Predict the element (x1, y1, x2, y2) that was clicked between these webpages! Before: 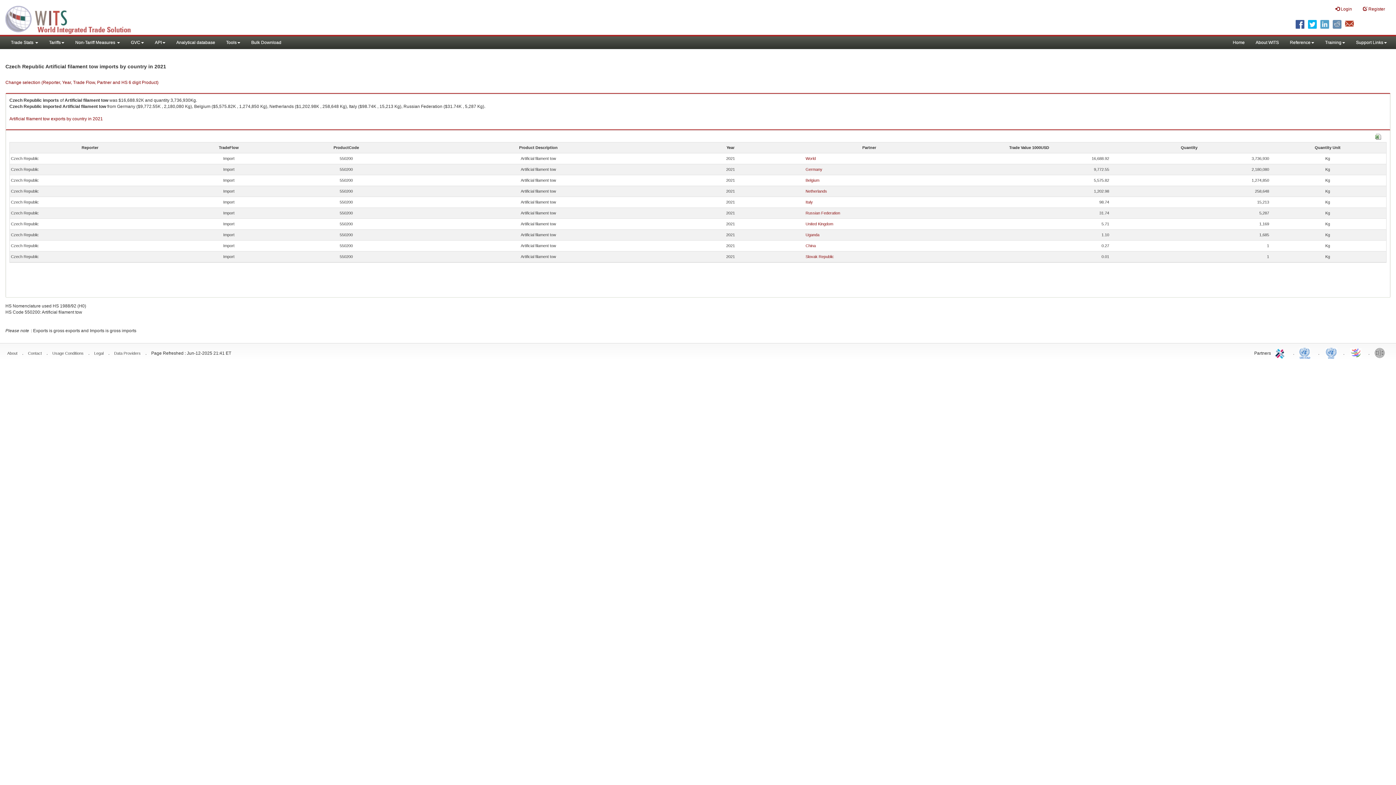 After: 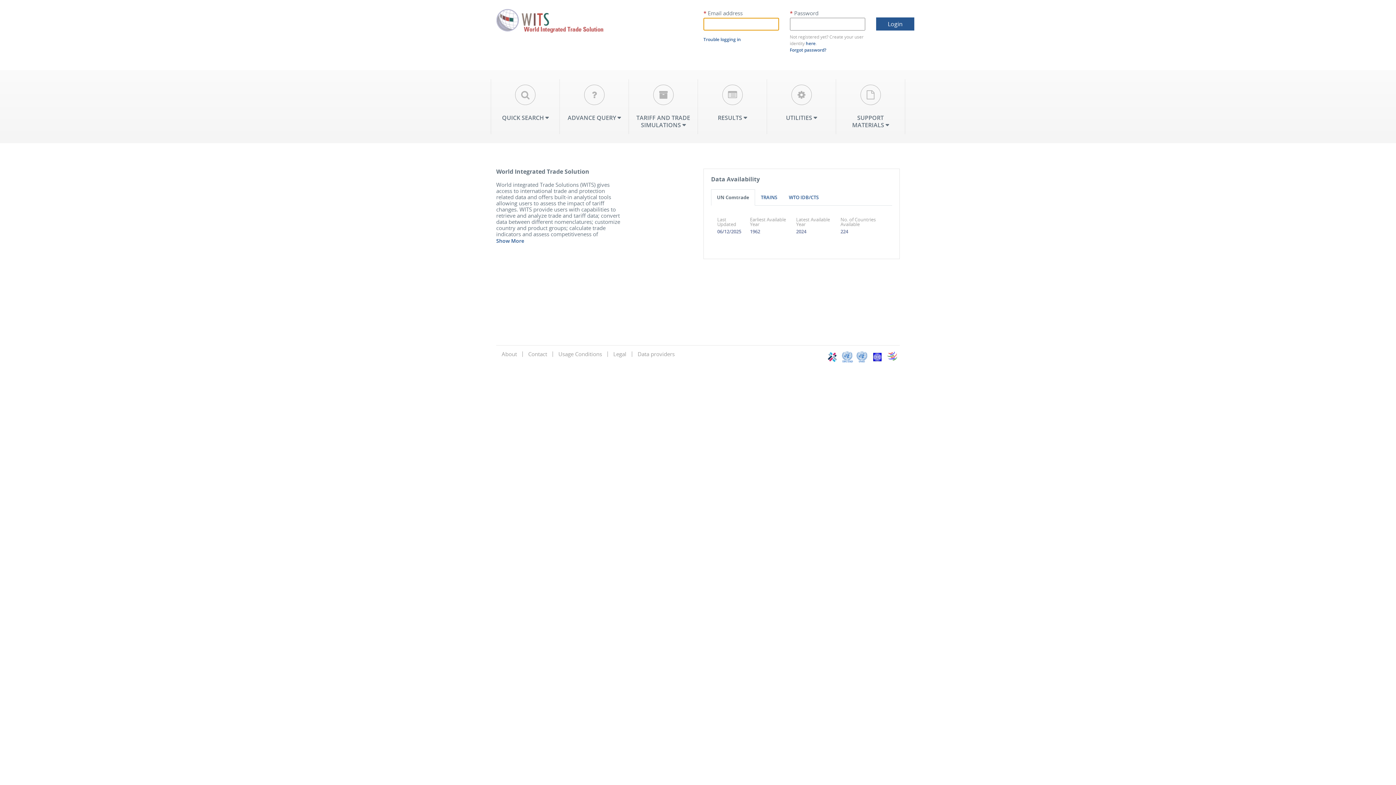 Action: bbox: (1330, 0, 1357, 18) label:  Login